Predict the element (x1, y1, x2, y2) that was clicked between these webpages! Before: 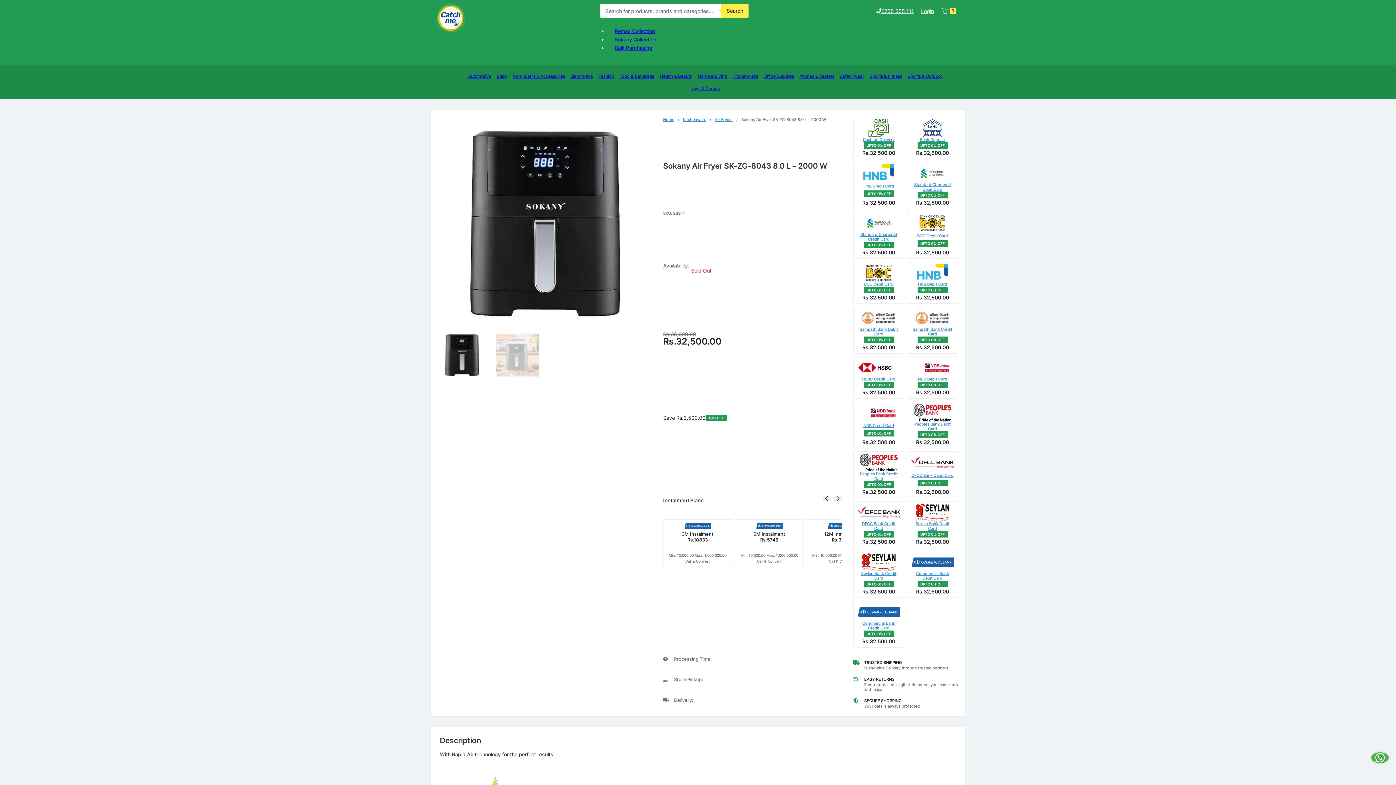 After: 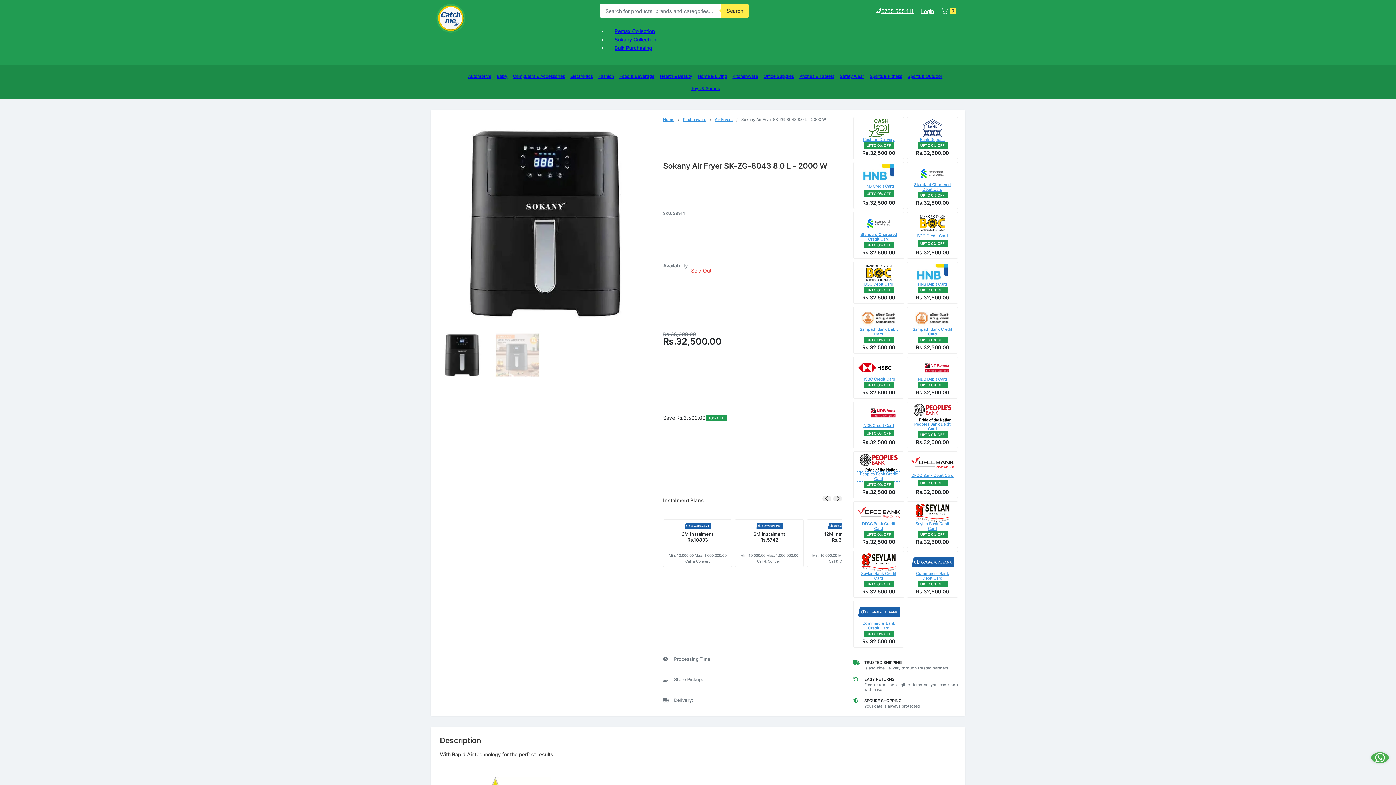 Action: bbox: (857, 472, 900, 481) label: Peoples Bank Credit Card